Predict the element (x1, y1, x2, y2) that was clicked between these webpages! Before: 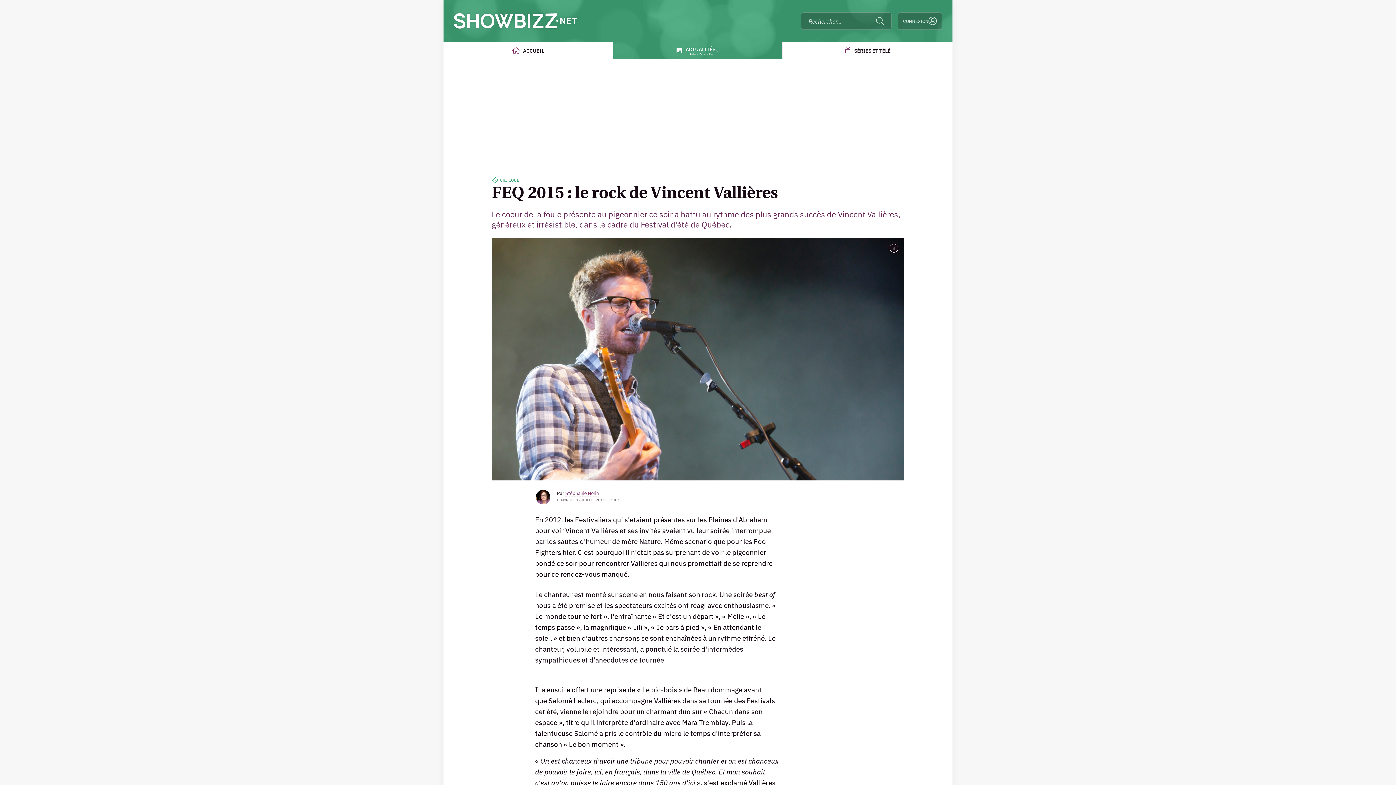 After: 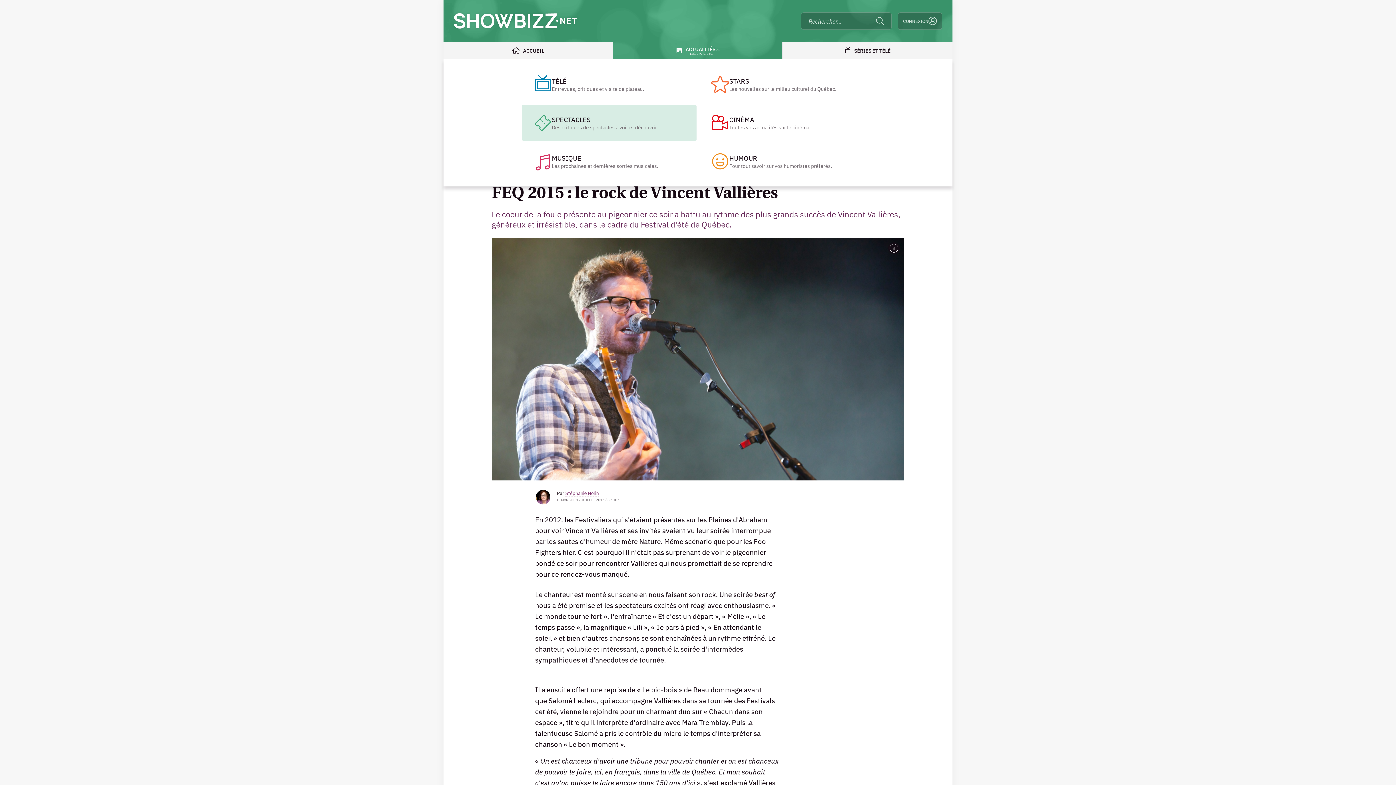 Action: label: ACTUALITÉS
TÉLÉ, STARS, ETC. bbox: (613, 41, 783, 59)